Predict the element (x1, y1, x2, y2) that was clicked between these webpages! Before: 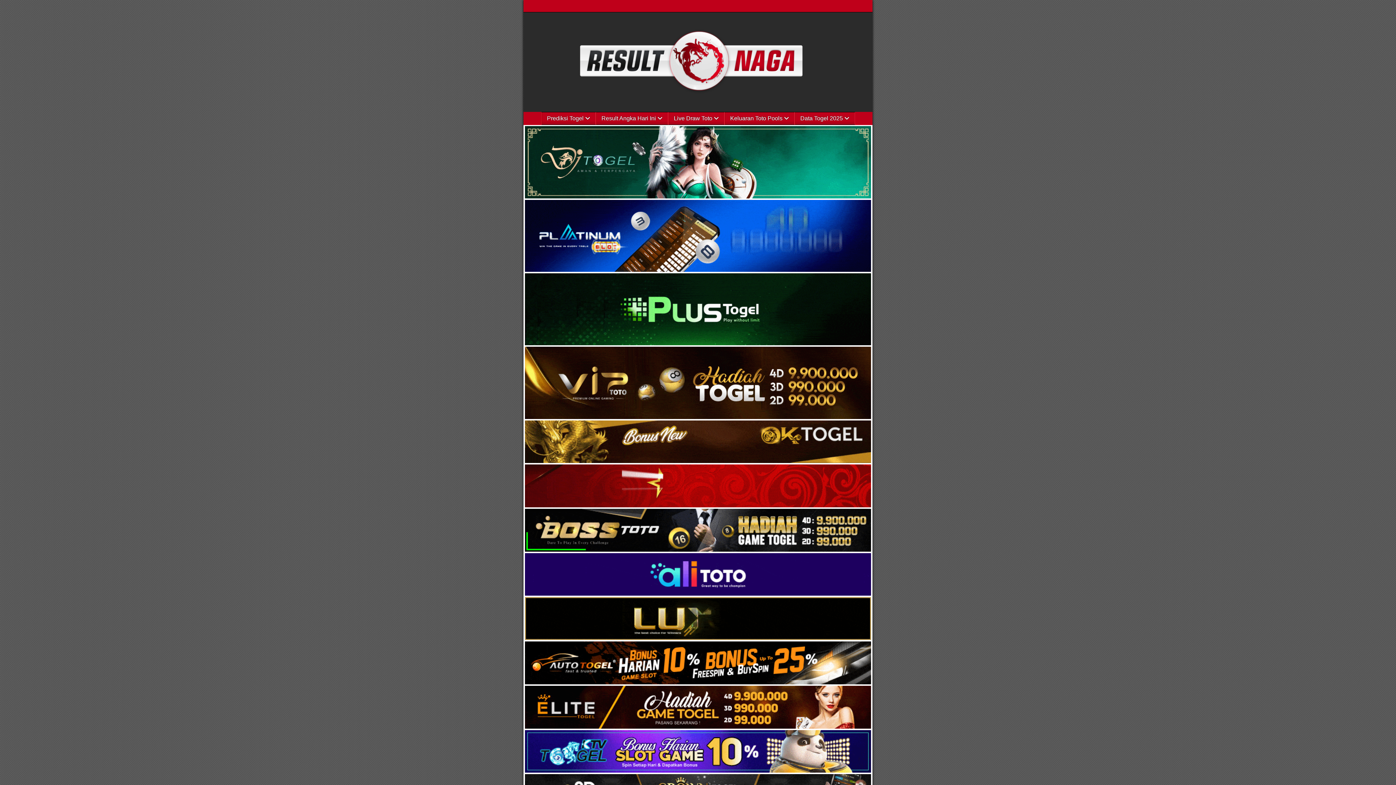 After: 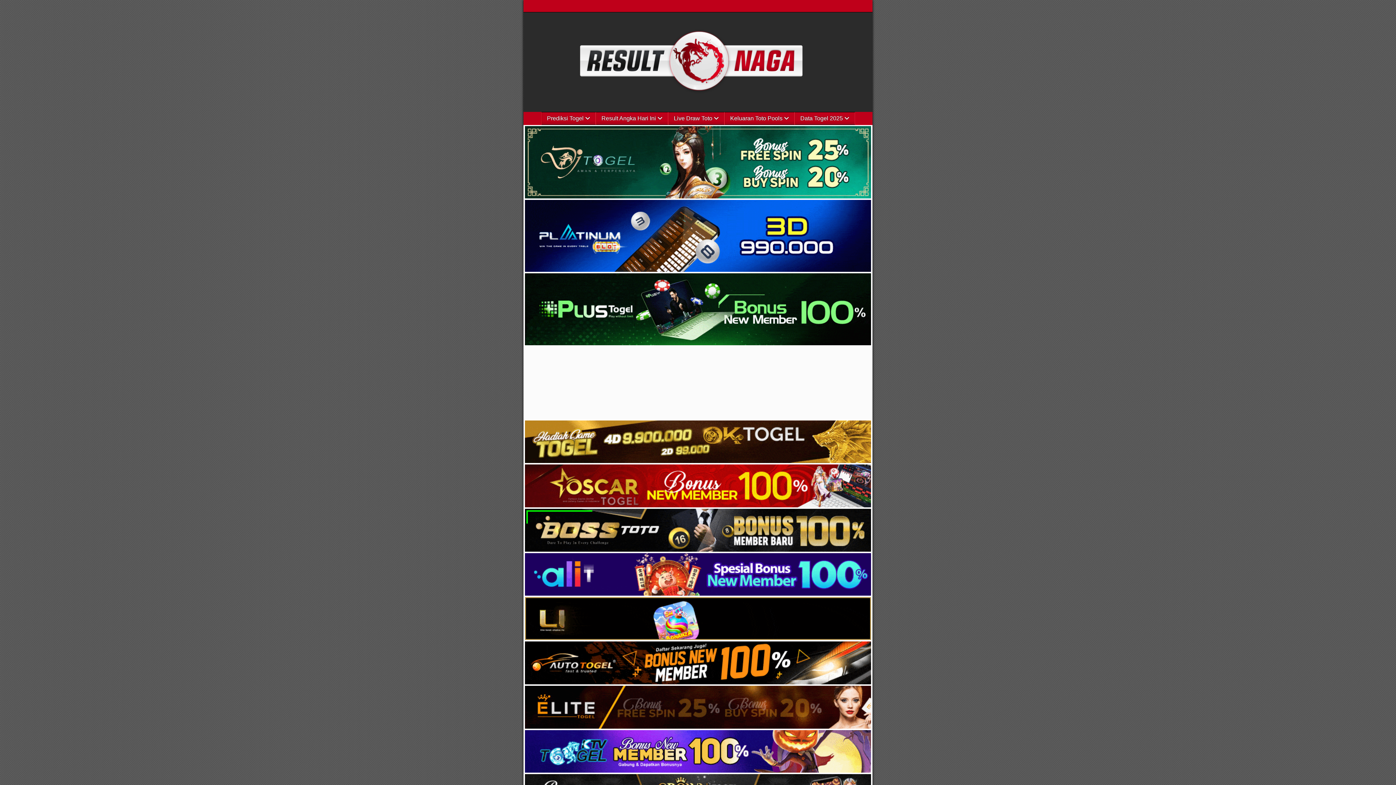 Action: bbox: (525, 340, 871, 346)